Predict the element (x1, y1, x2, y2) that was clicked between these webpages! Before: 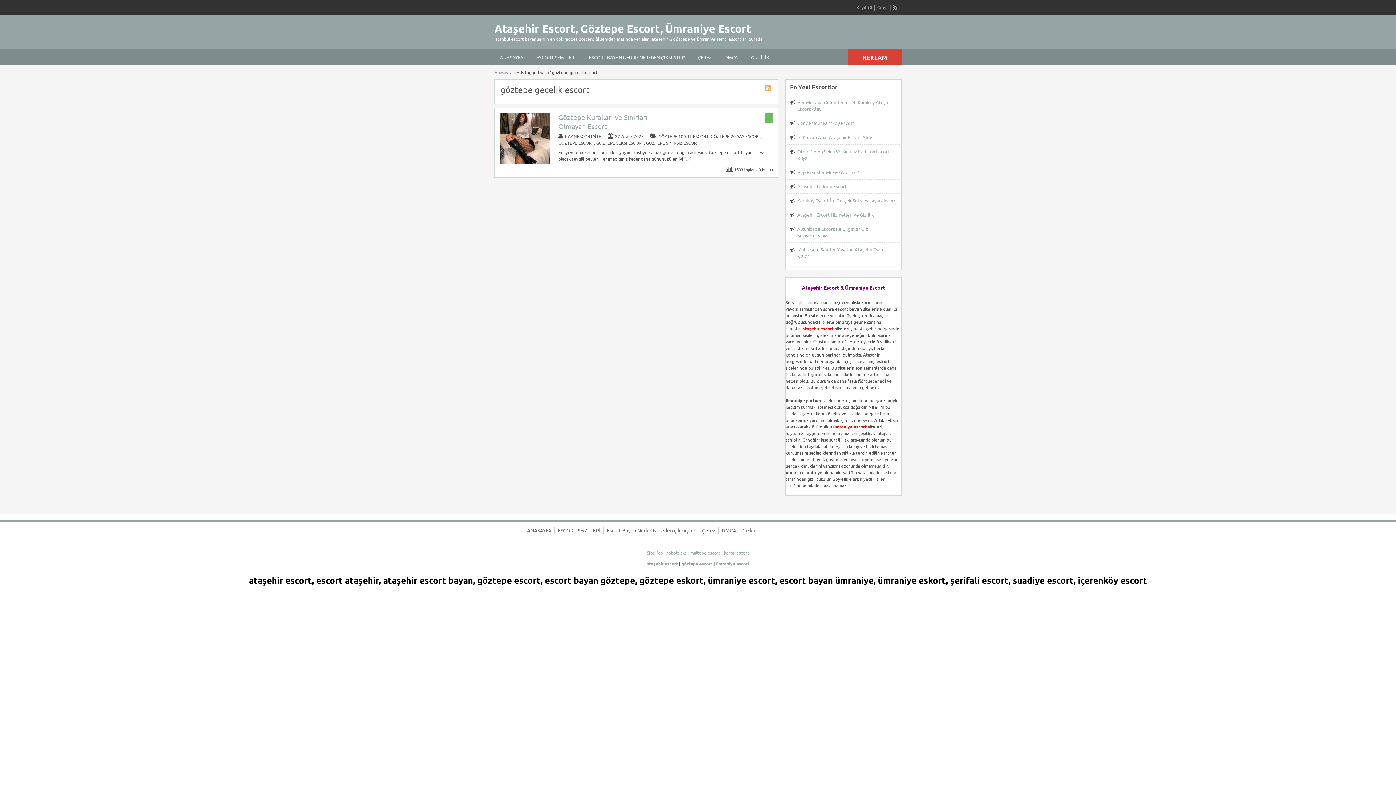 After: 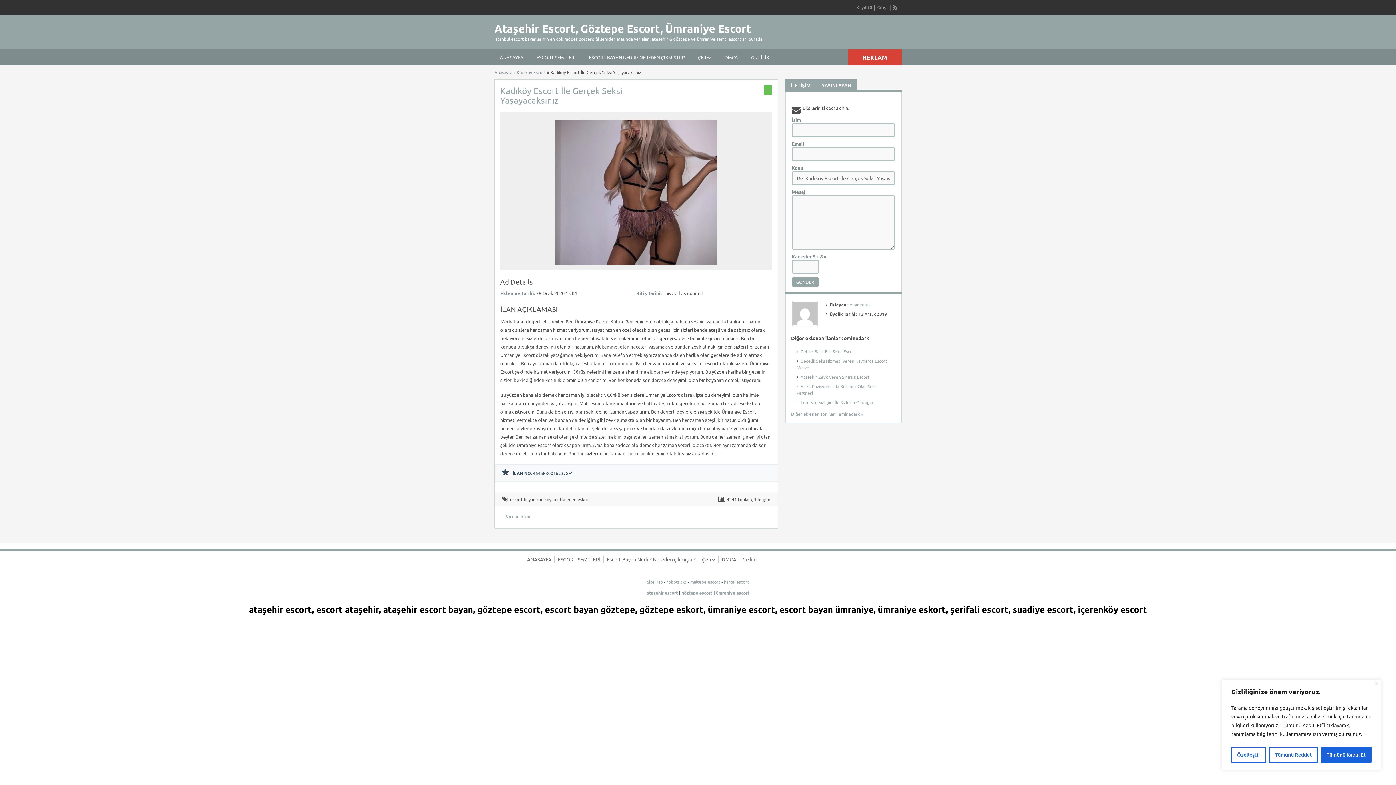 Action: bbox: (797, 197, 895, 203) label: Kadıköy Escort İle Gerçek Seksi Yaşayacaksınız